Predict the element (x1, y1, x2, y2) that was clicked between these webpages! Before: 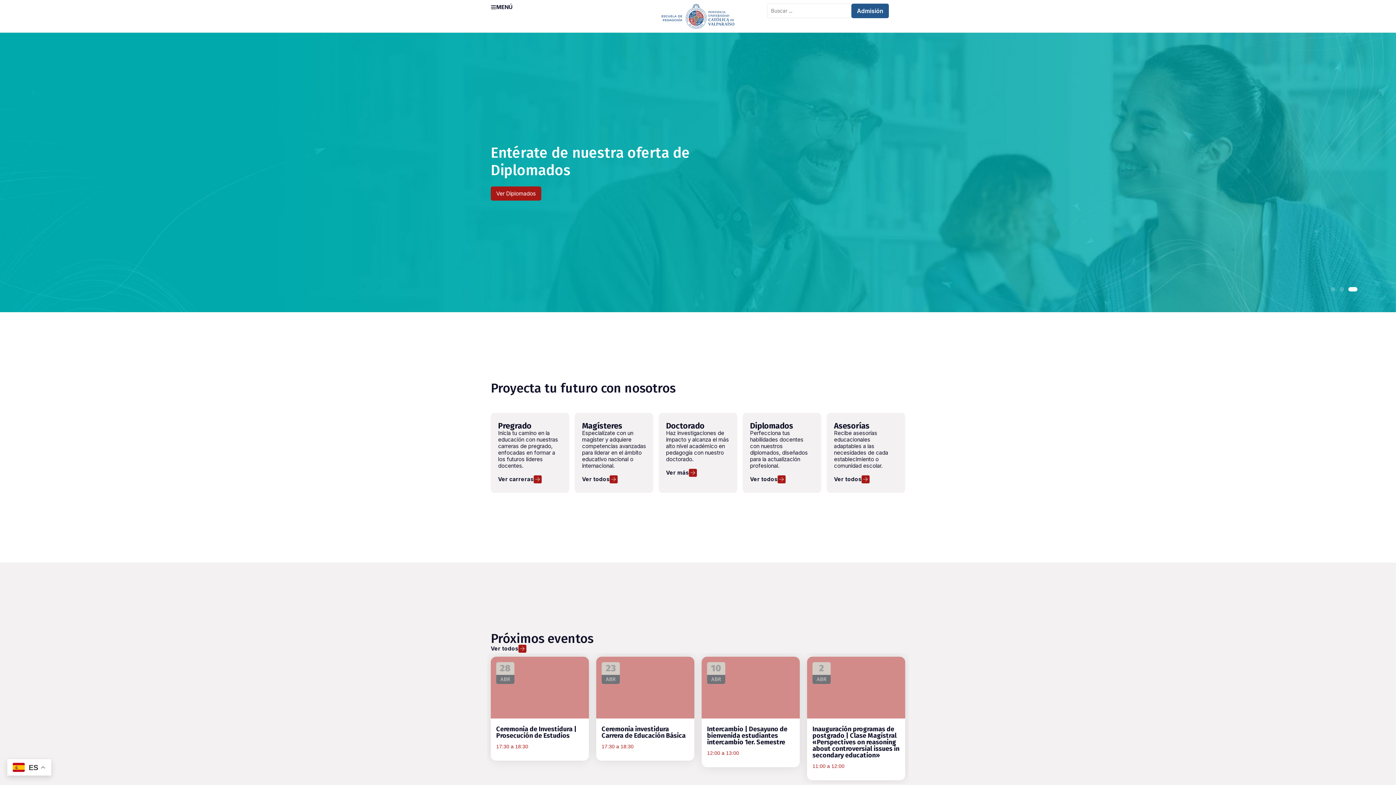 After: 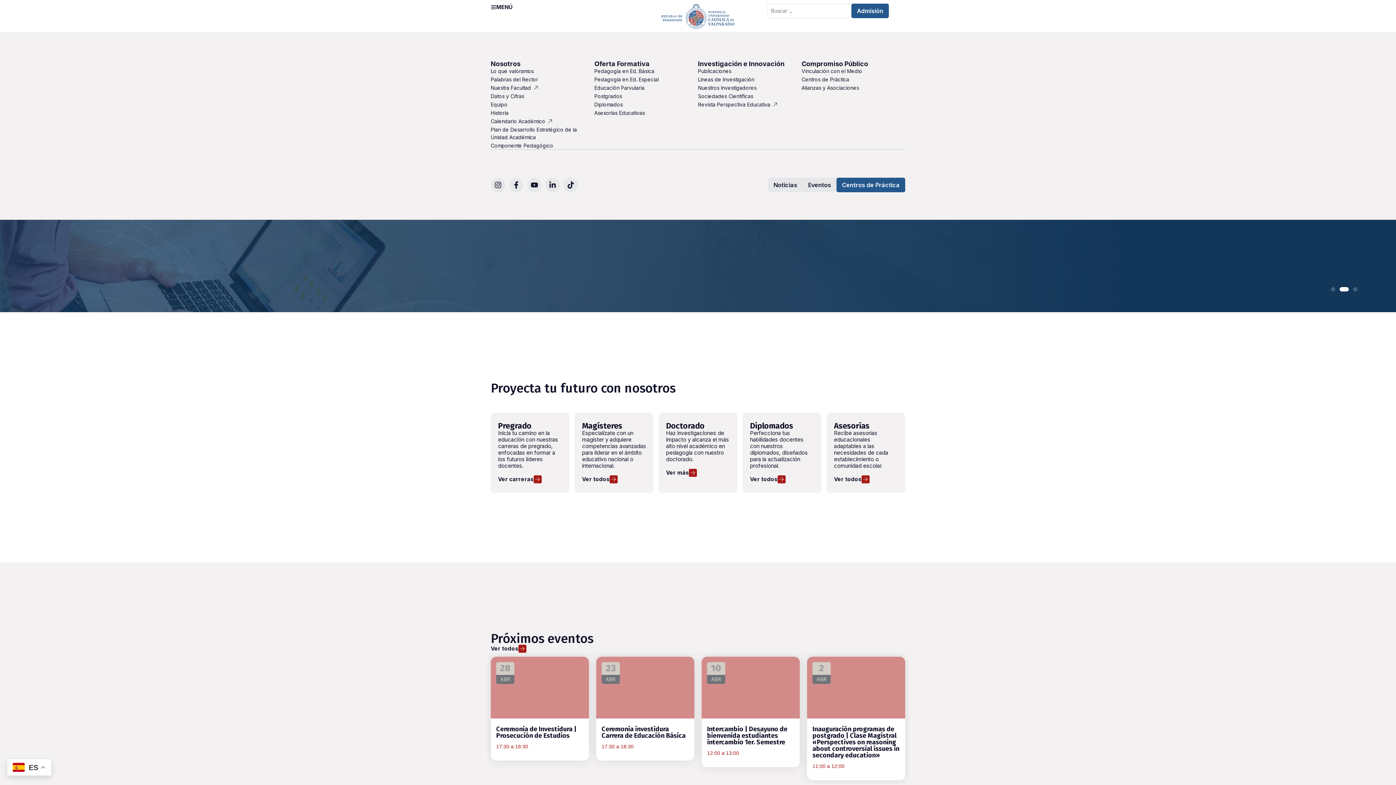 Action: bbox: (490, 4, 512, 10) label: MENÚ